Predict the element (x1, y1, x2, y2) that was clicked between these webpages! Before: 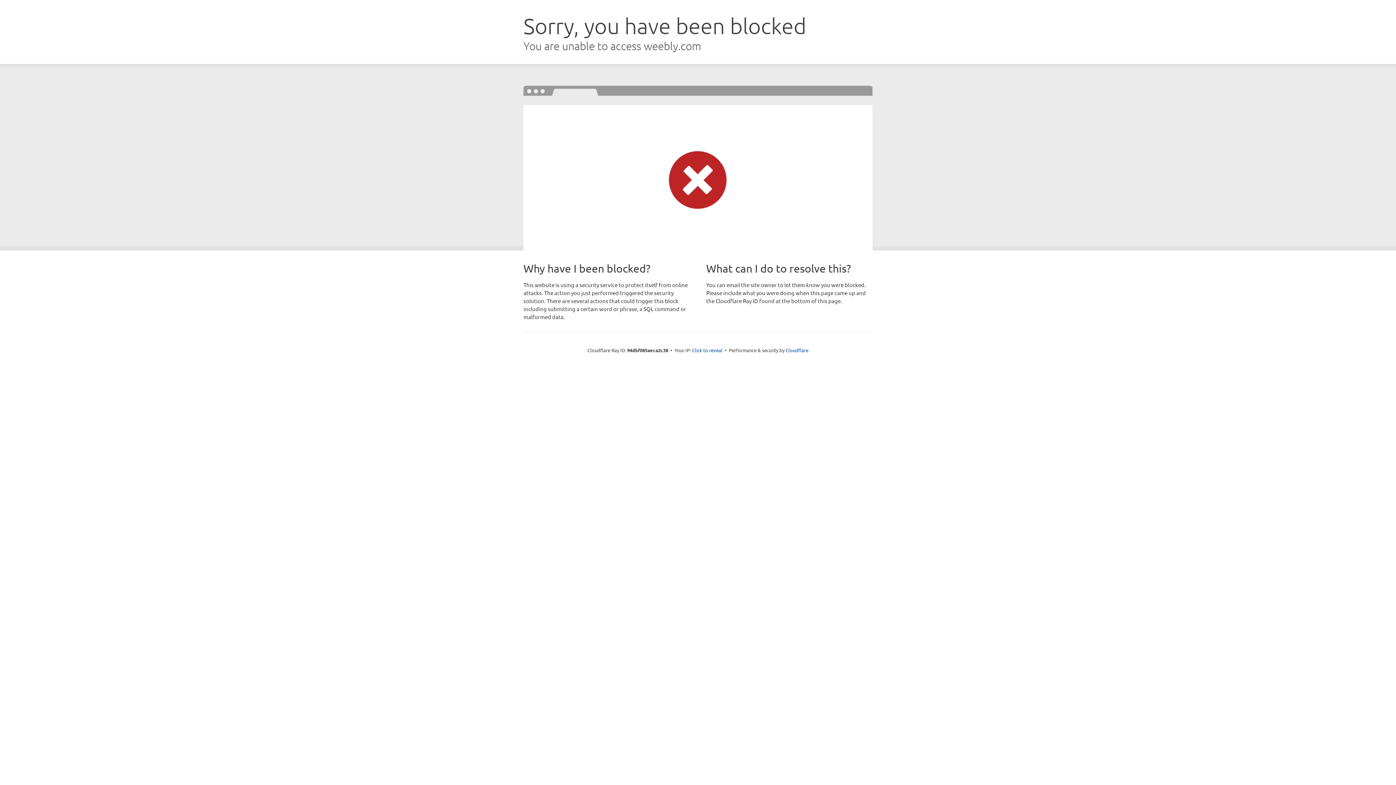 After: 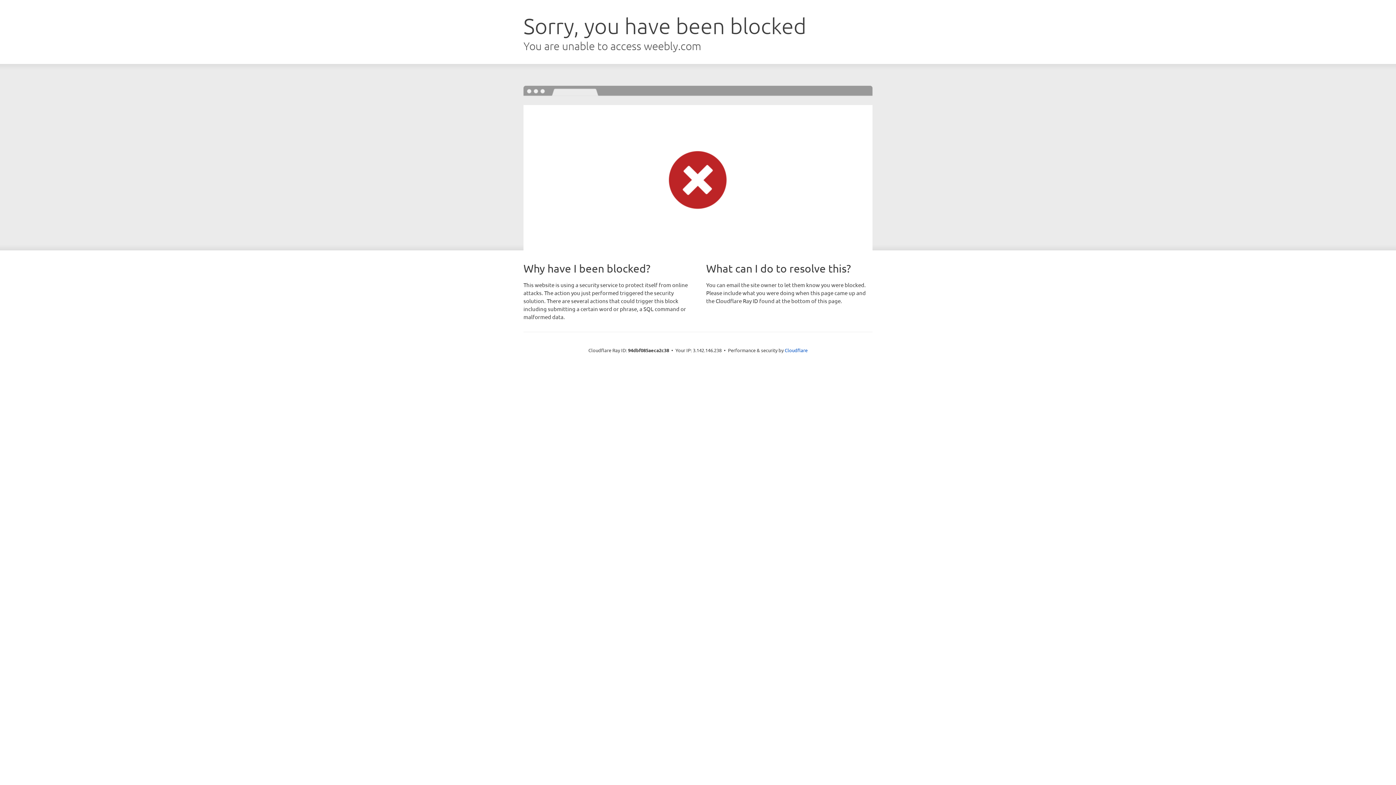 Action: label: Click to reveal bbox: (692, 346, 722, 353)